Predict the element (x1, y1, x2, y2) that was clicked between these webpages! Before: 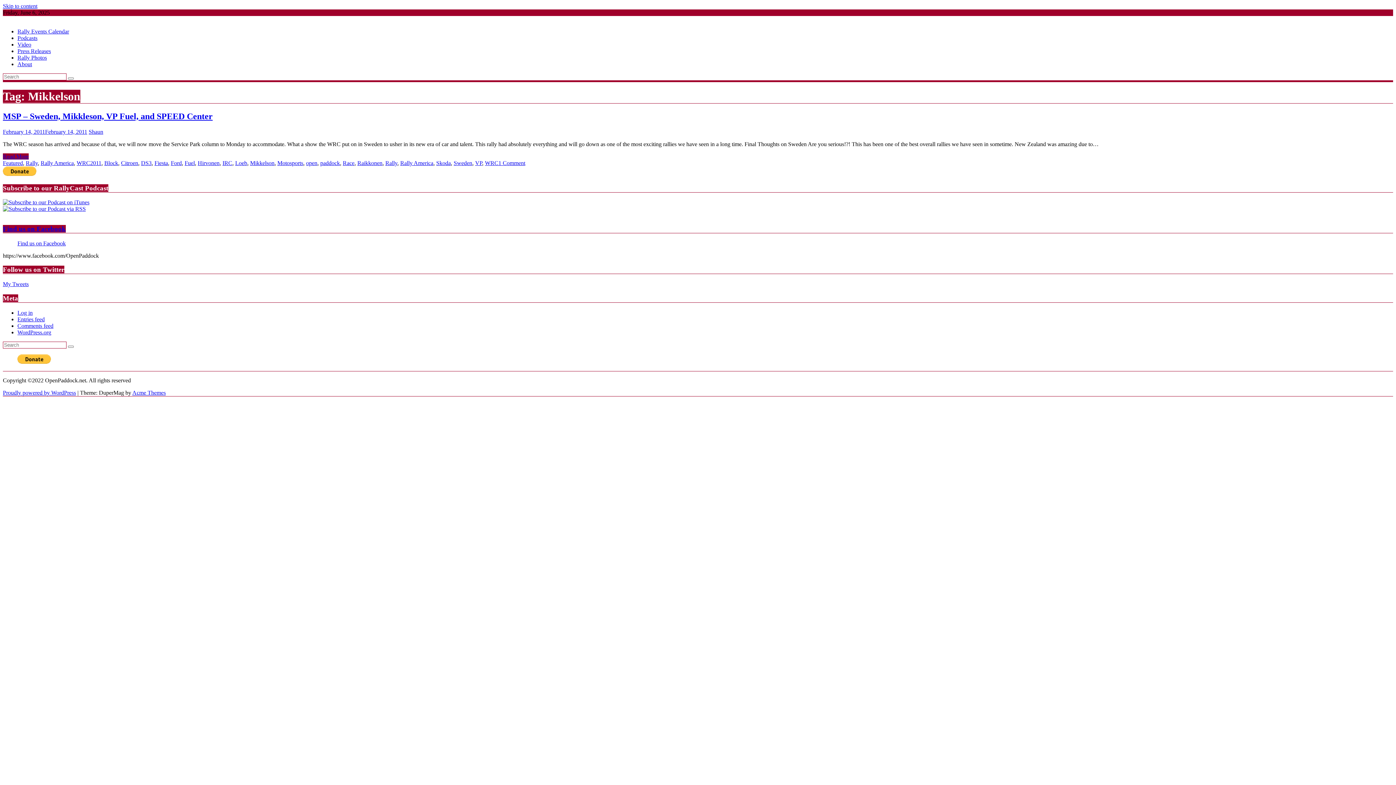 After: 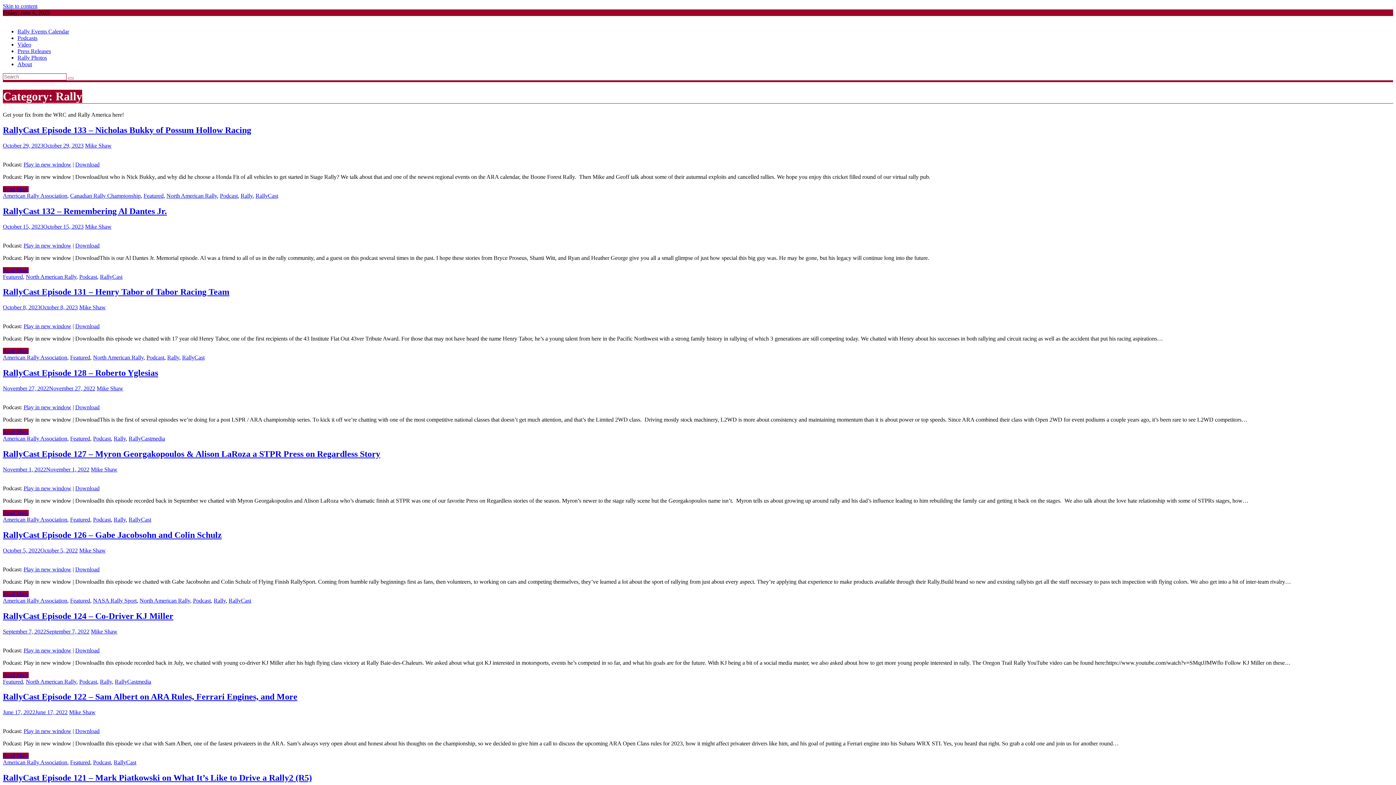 Action: bbox: (25, 159, 37, 166) label: Rally